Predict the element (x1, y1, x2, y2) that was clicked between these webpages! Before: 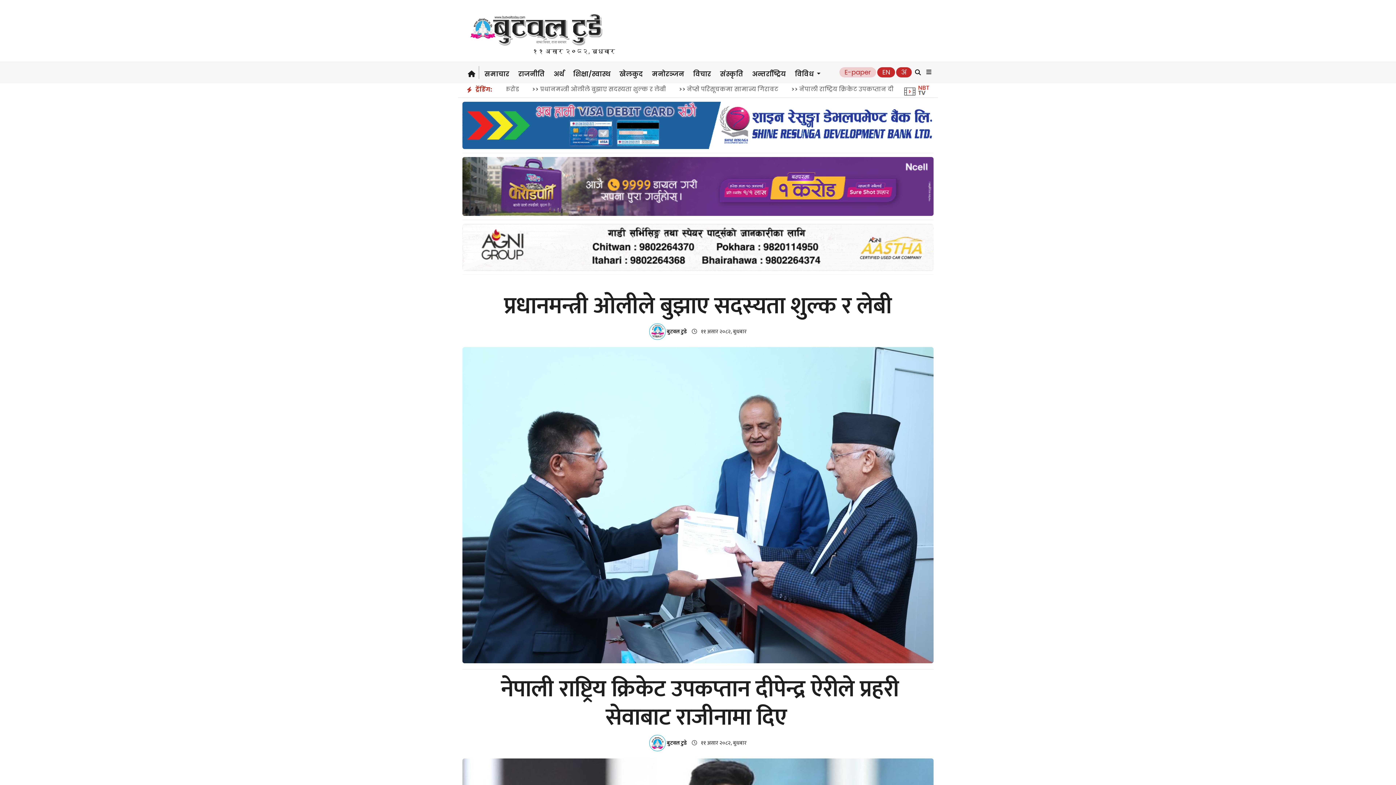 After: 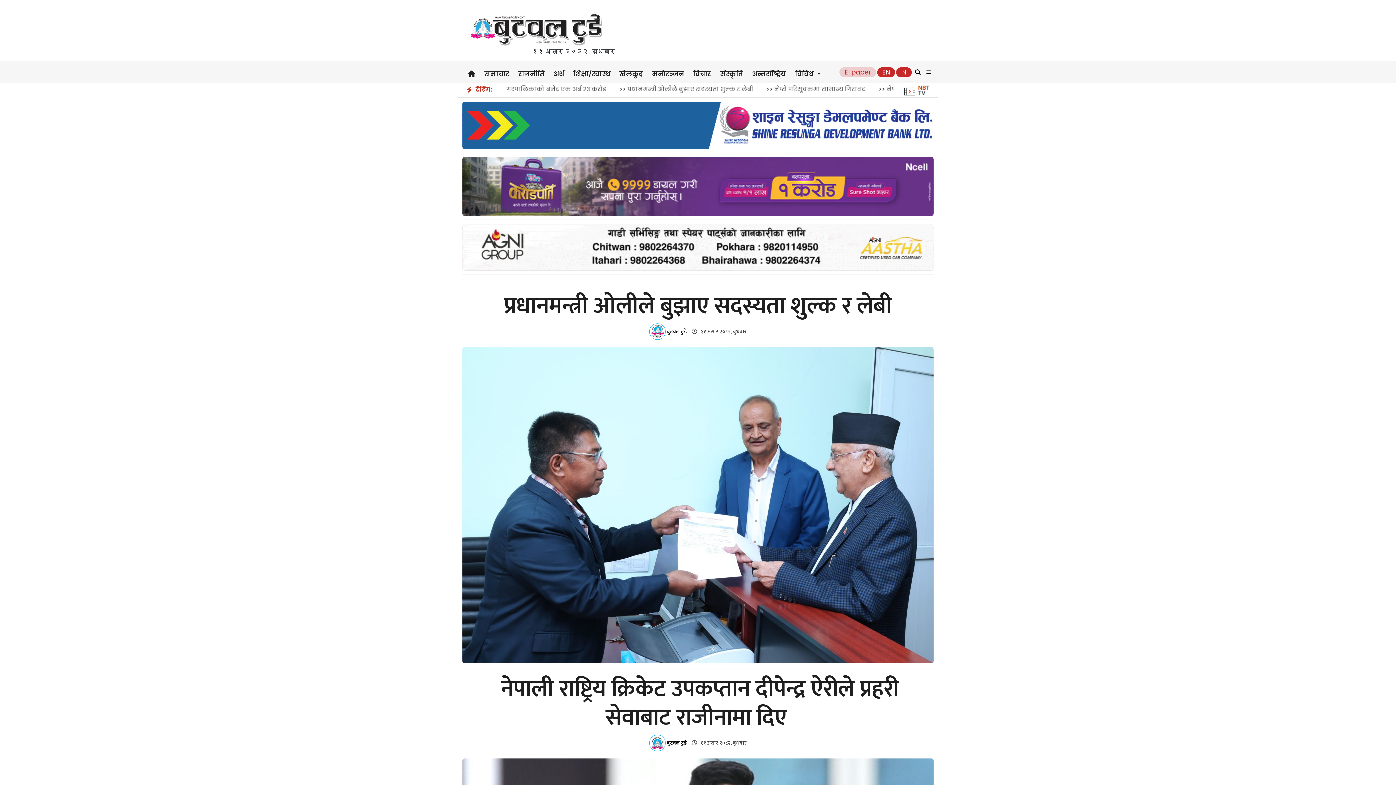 Action: bbox: (462, 66, 478, 78)